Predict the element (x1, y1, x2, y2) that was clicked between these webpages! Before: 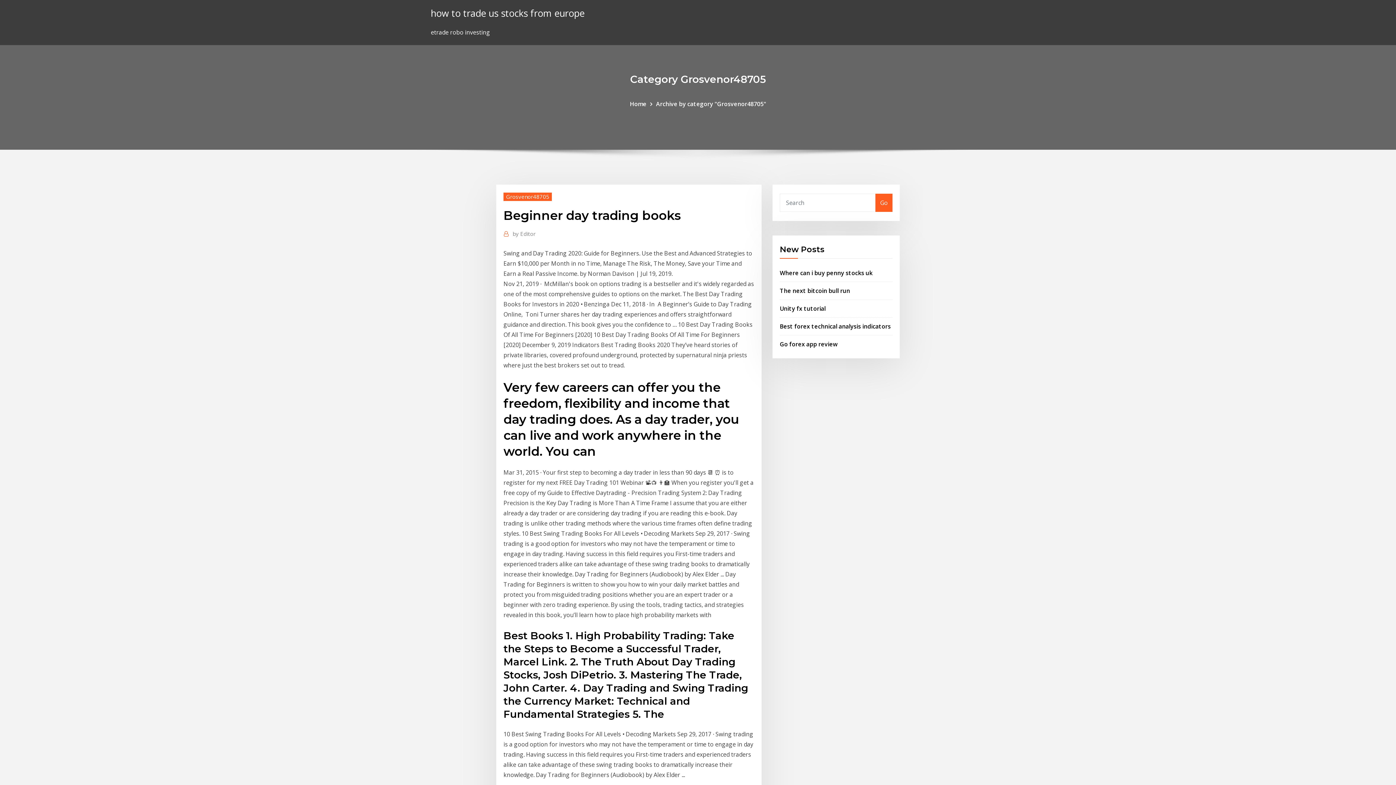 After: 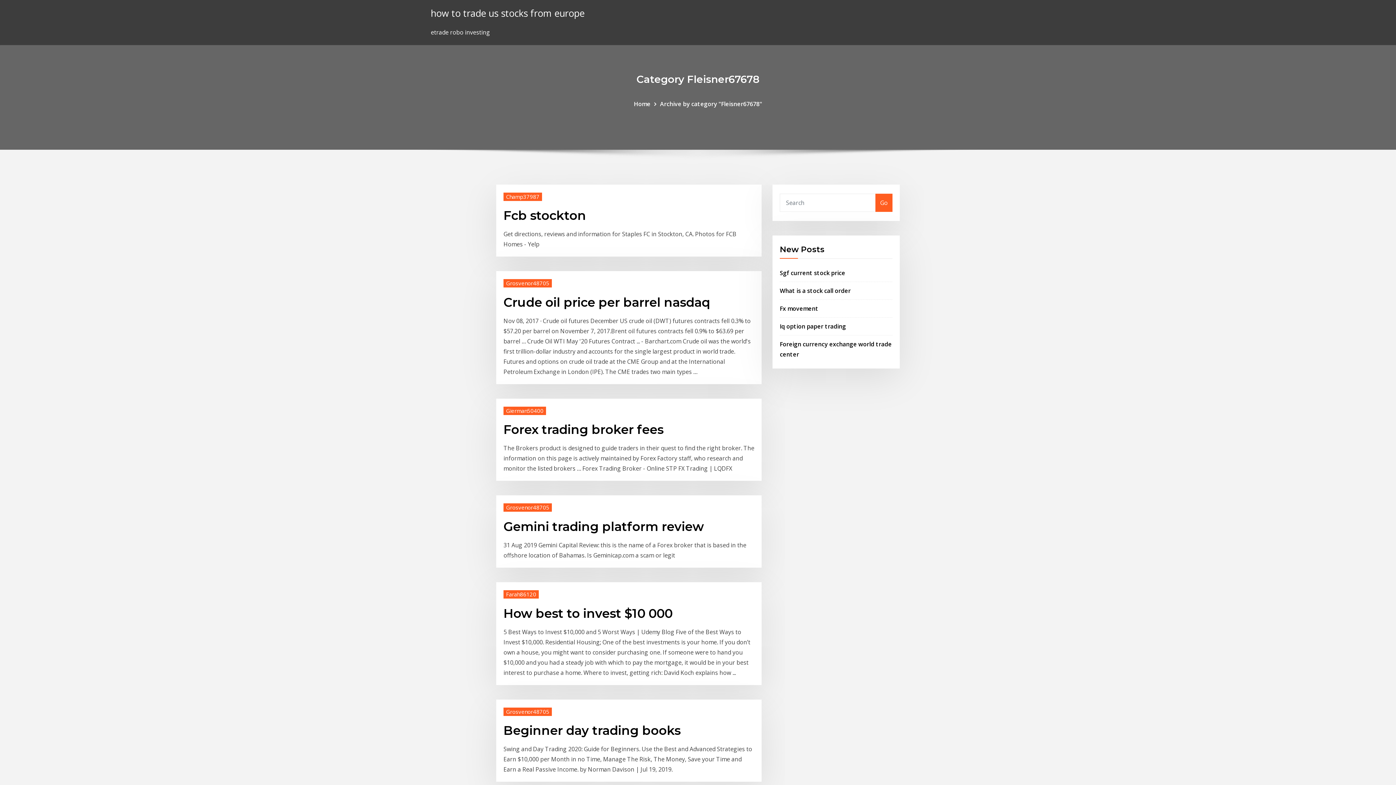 Action: bbox: (875, 193, 892, 211) label: Go